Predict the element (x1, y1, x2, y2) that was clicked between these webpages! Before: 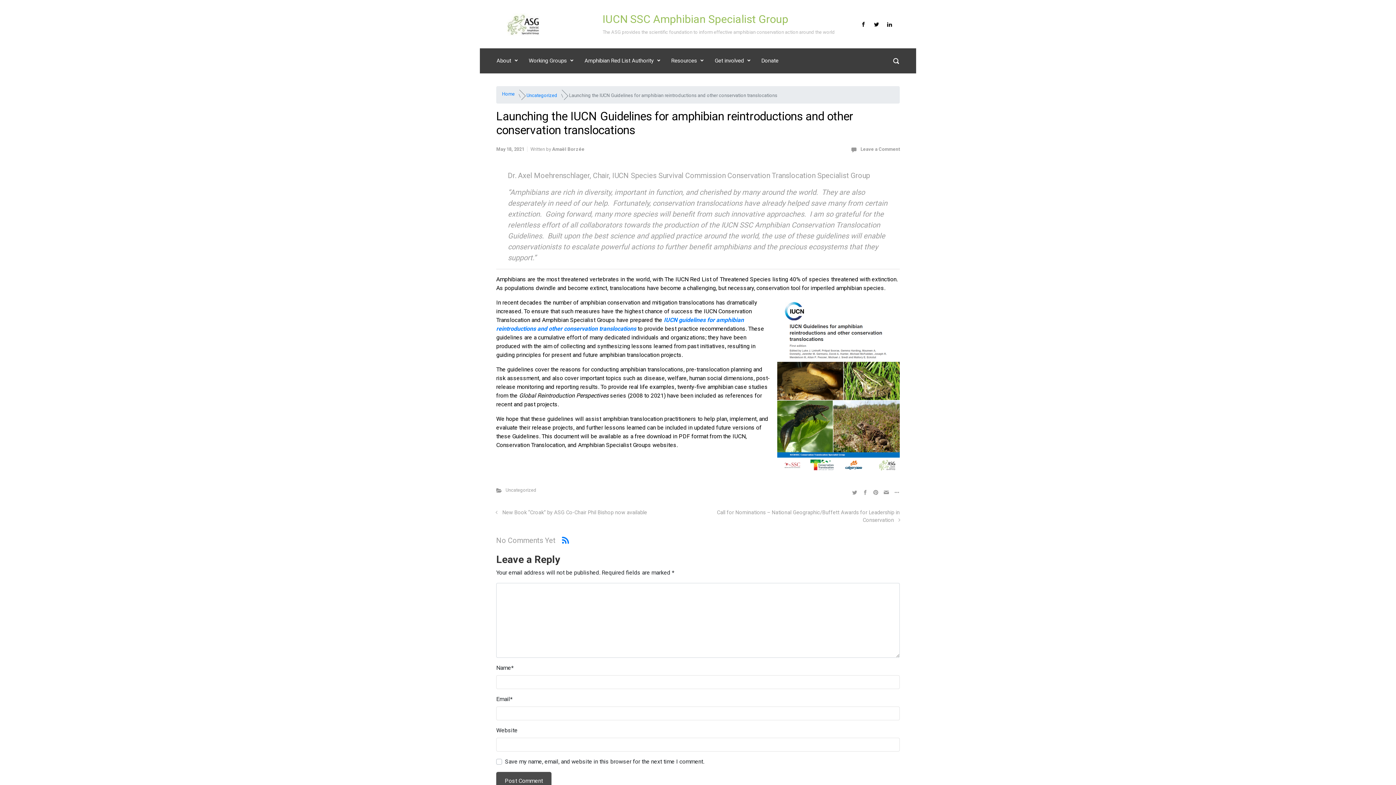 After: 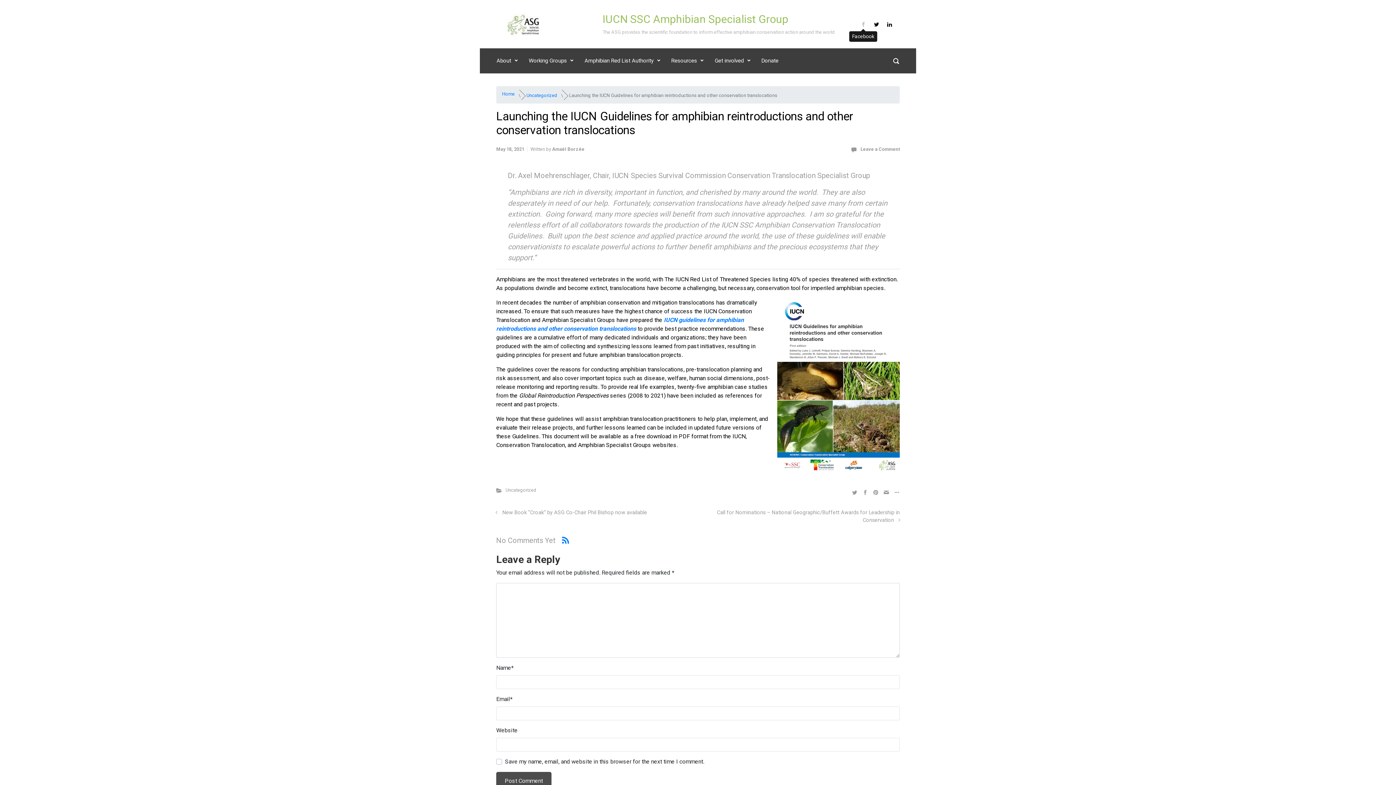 Action: bbox: (858, 19, 868, 28)